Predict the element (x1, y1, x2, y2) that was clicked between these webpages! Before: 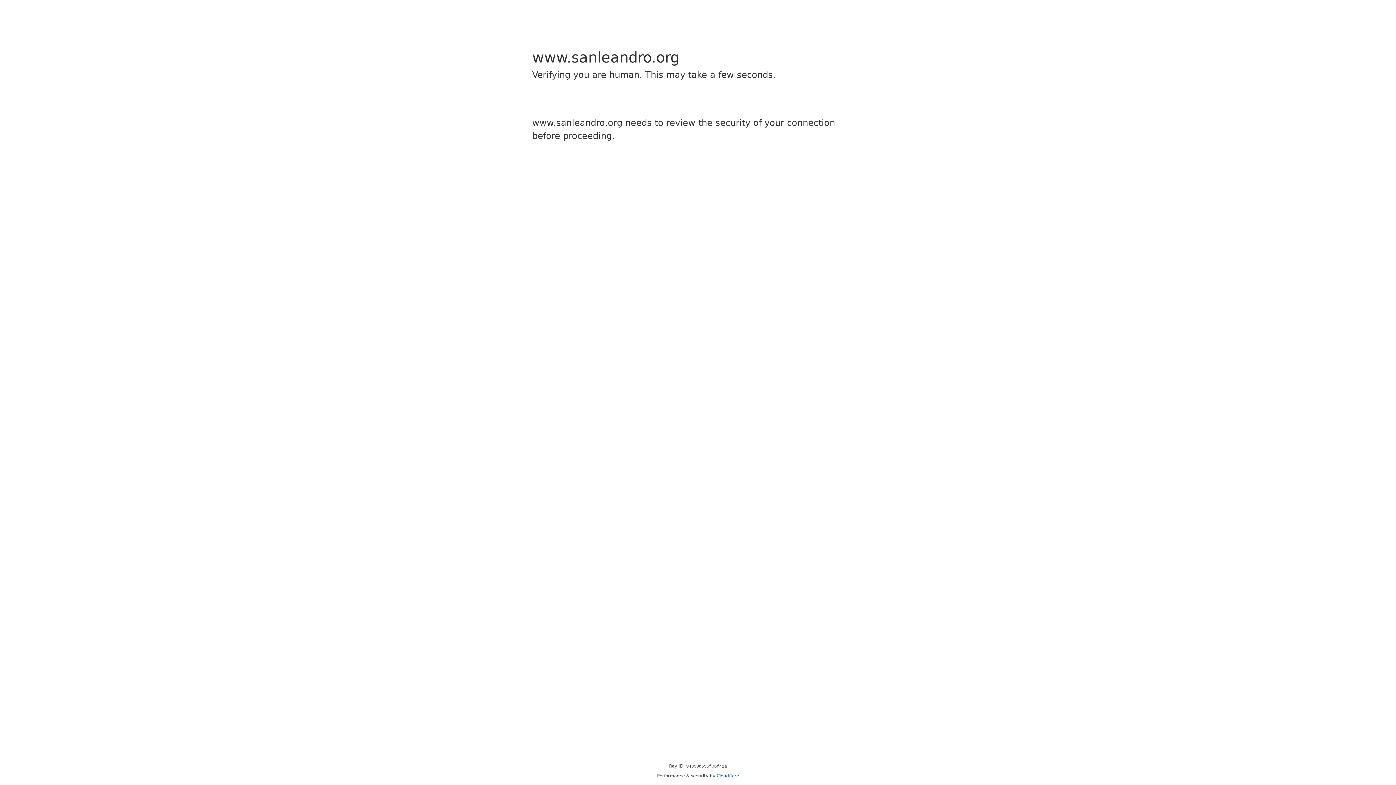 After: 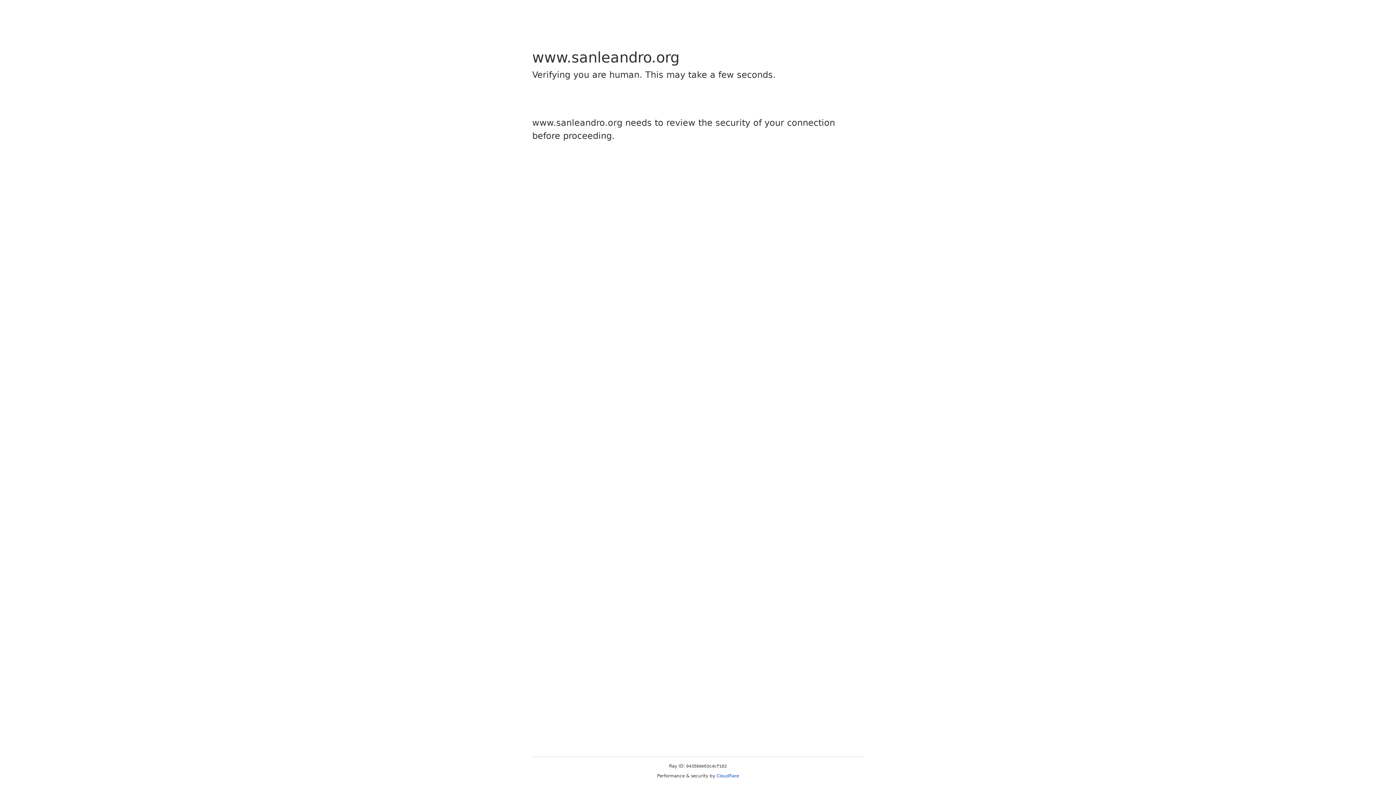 Action: label: Cloudflare bbox: (716, 773, 739, 778)